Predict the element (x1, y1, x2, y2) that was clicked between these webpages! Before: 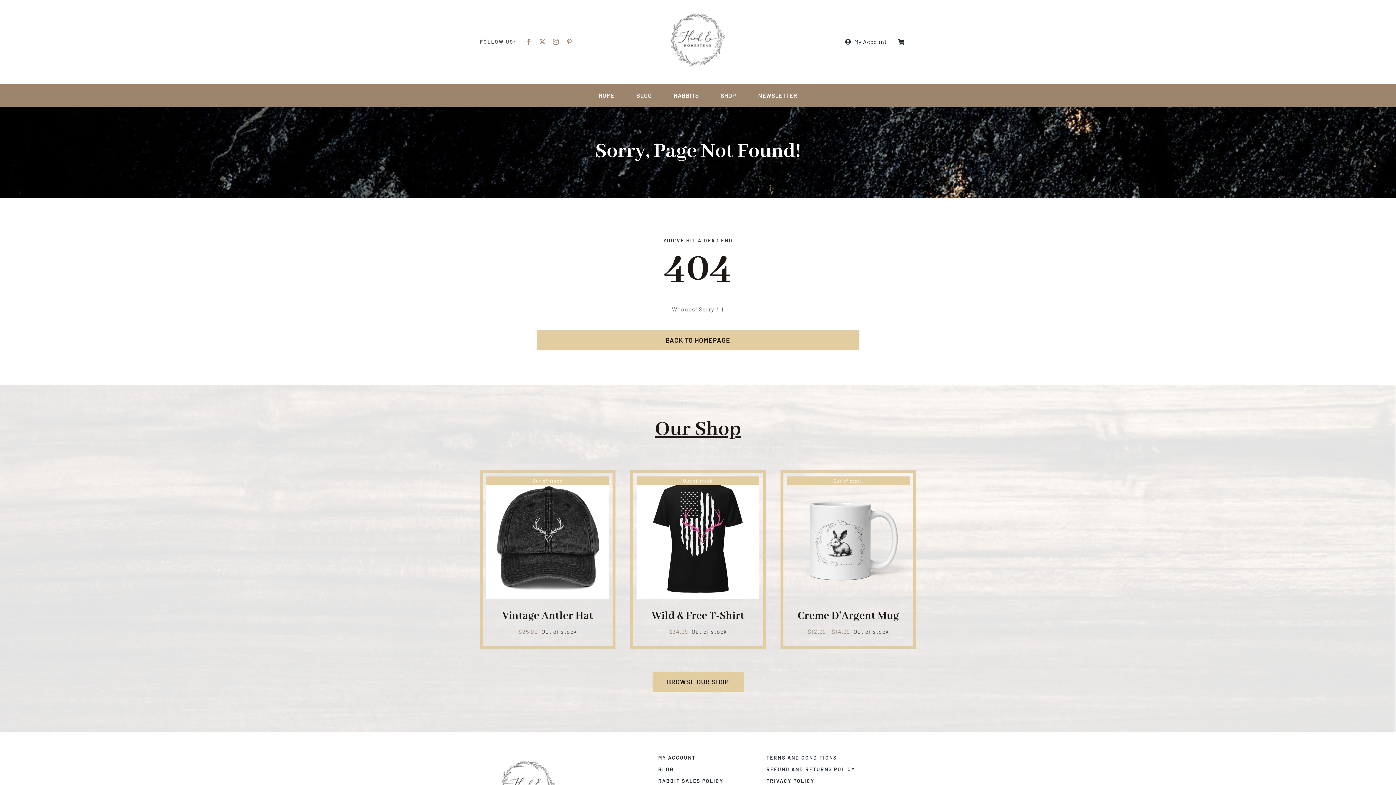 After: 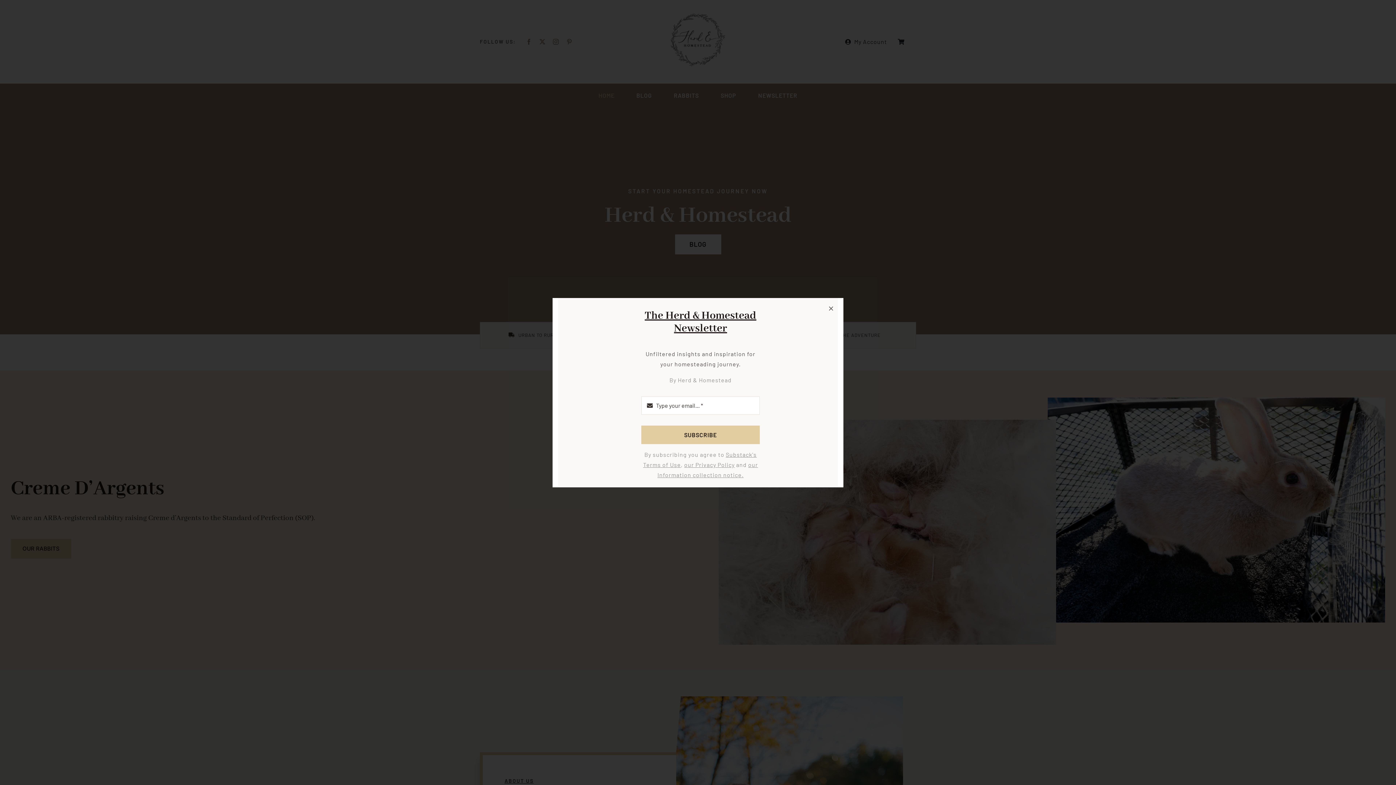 Action: label: BACK TO HOMEPAGE bbox: (536, 330, 859, 350)